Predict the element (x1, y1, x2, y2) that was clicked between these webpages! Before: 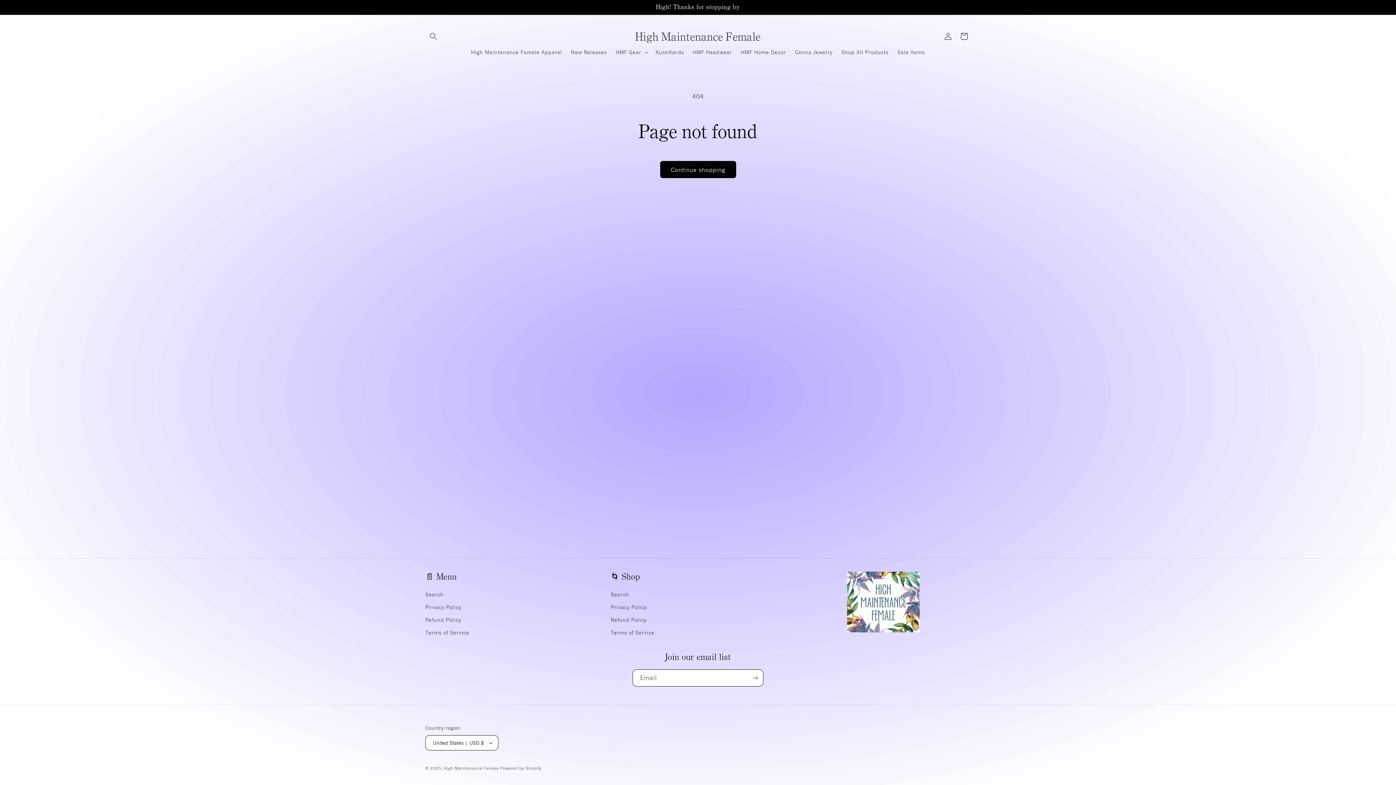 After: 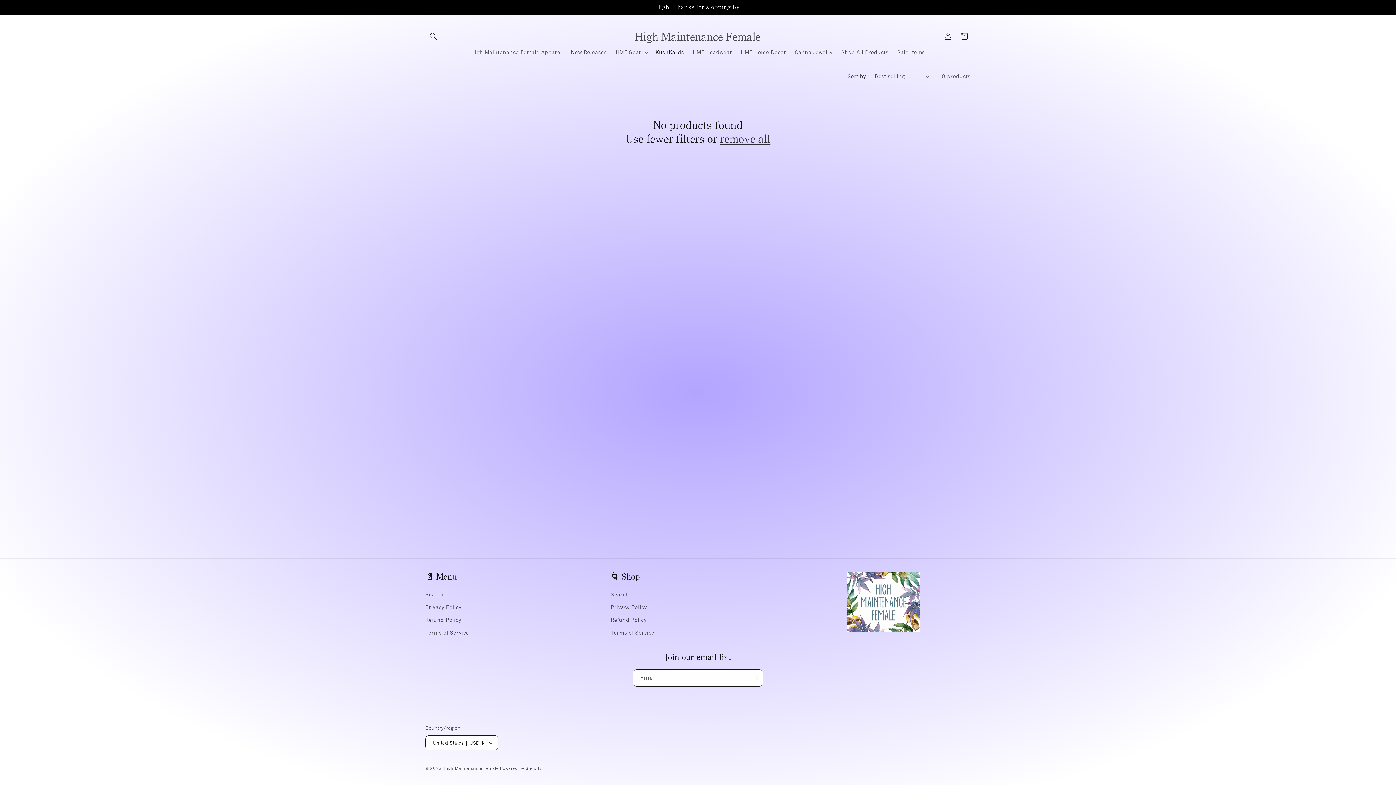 Action: label: KushKards bbox: (651, 44, 688, 60)